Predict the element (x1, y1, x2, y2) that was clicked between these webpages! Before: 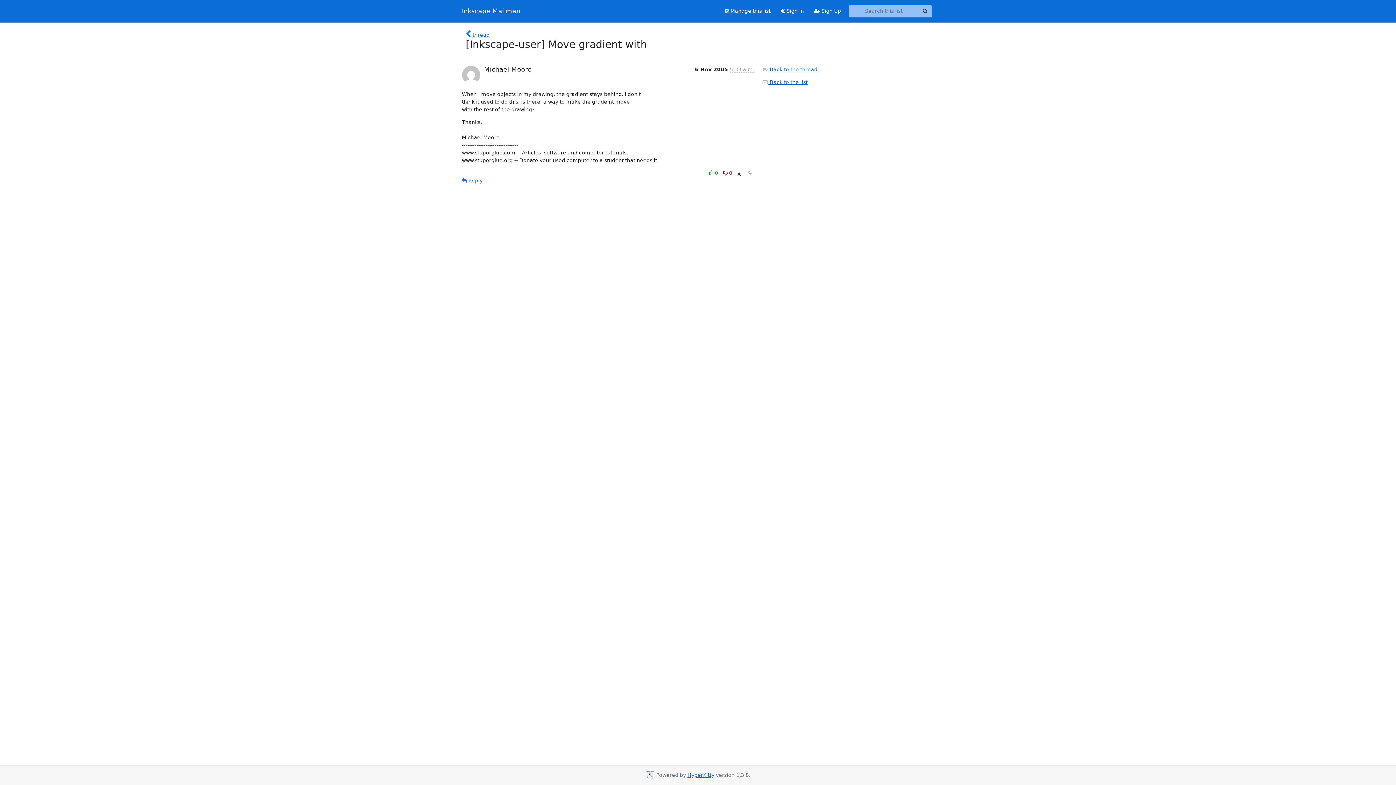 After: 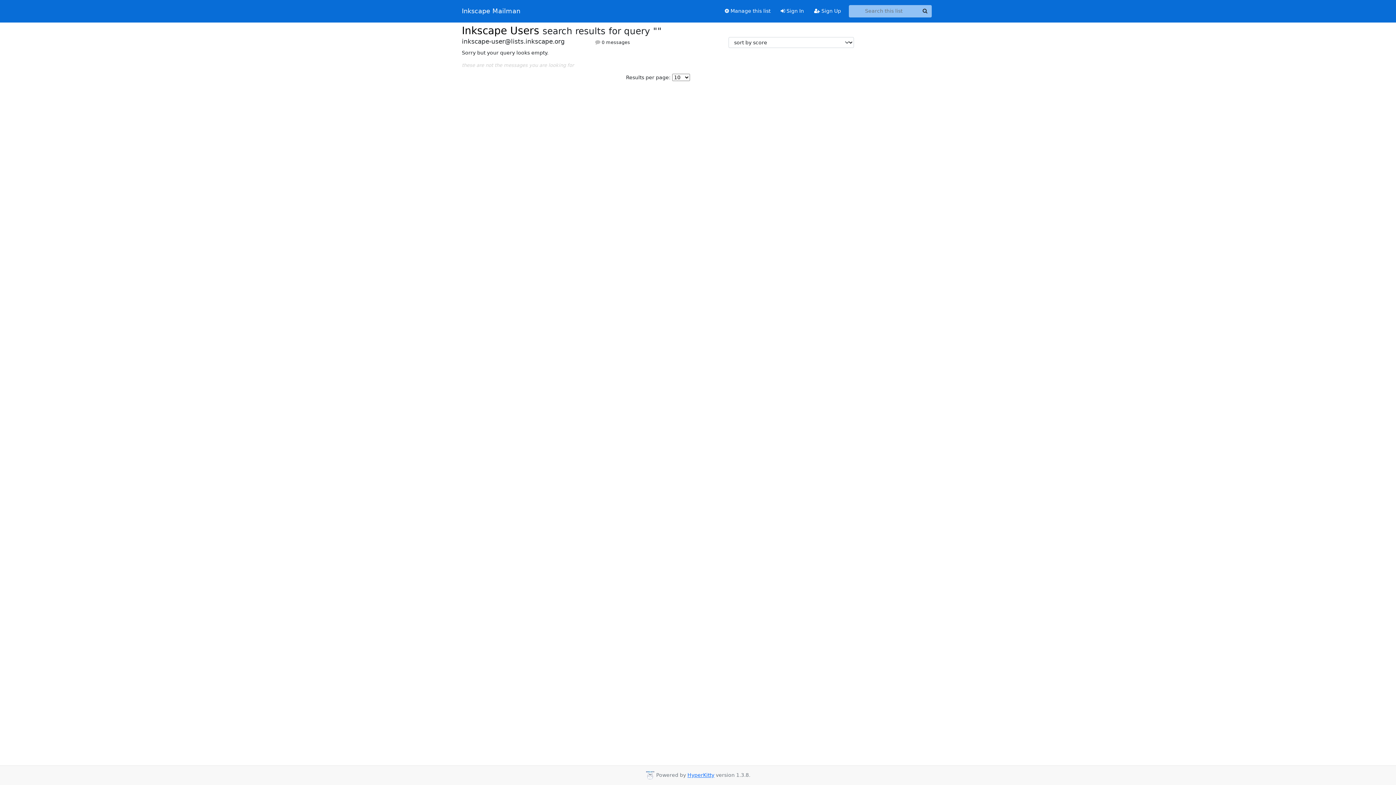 Action: label: Search bbox: (918, 5, 931, 17)